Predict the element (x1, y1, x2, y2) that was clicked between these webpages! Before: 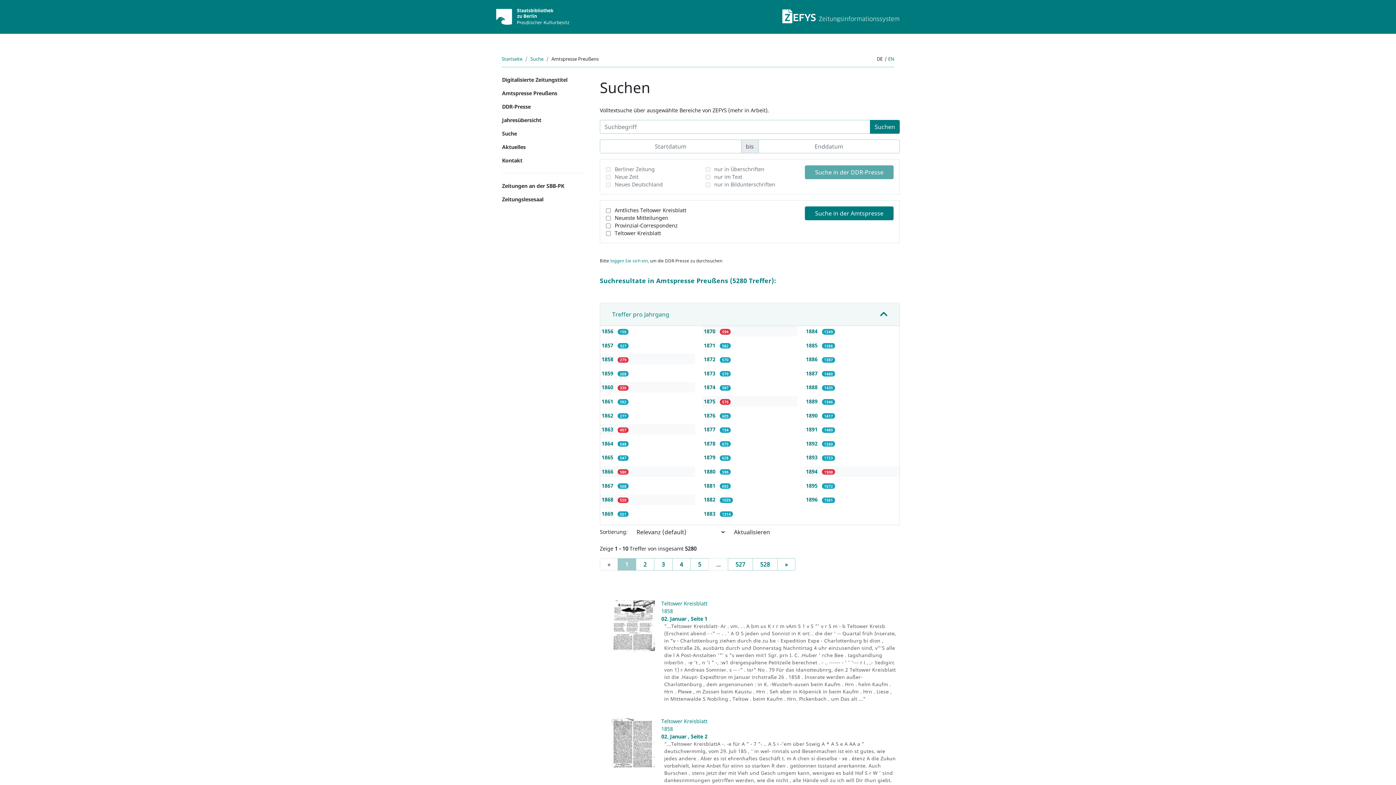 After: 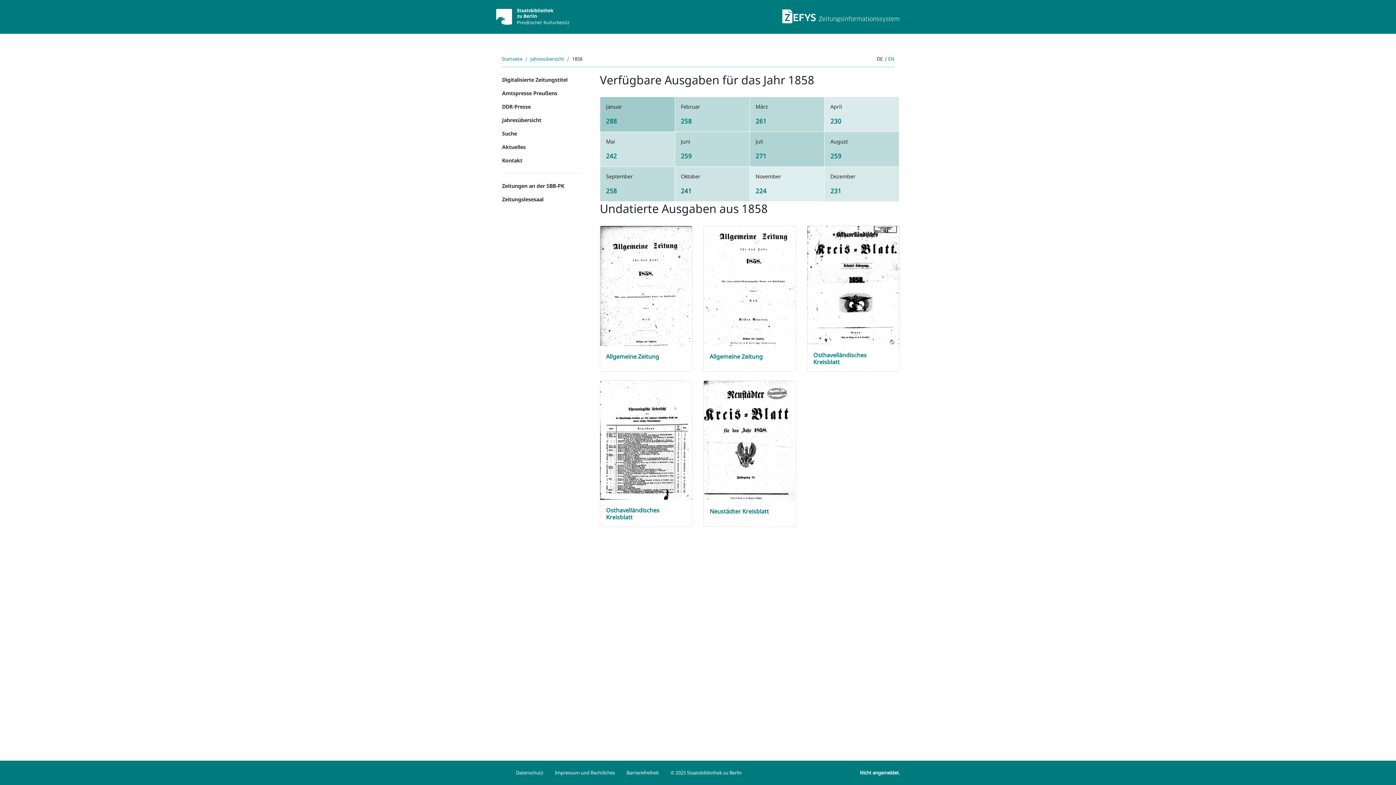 Action: bbox: (661, 725, 673, 732) label: 1858